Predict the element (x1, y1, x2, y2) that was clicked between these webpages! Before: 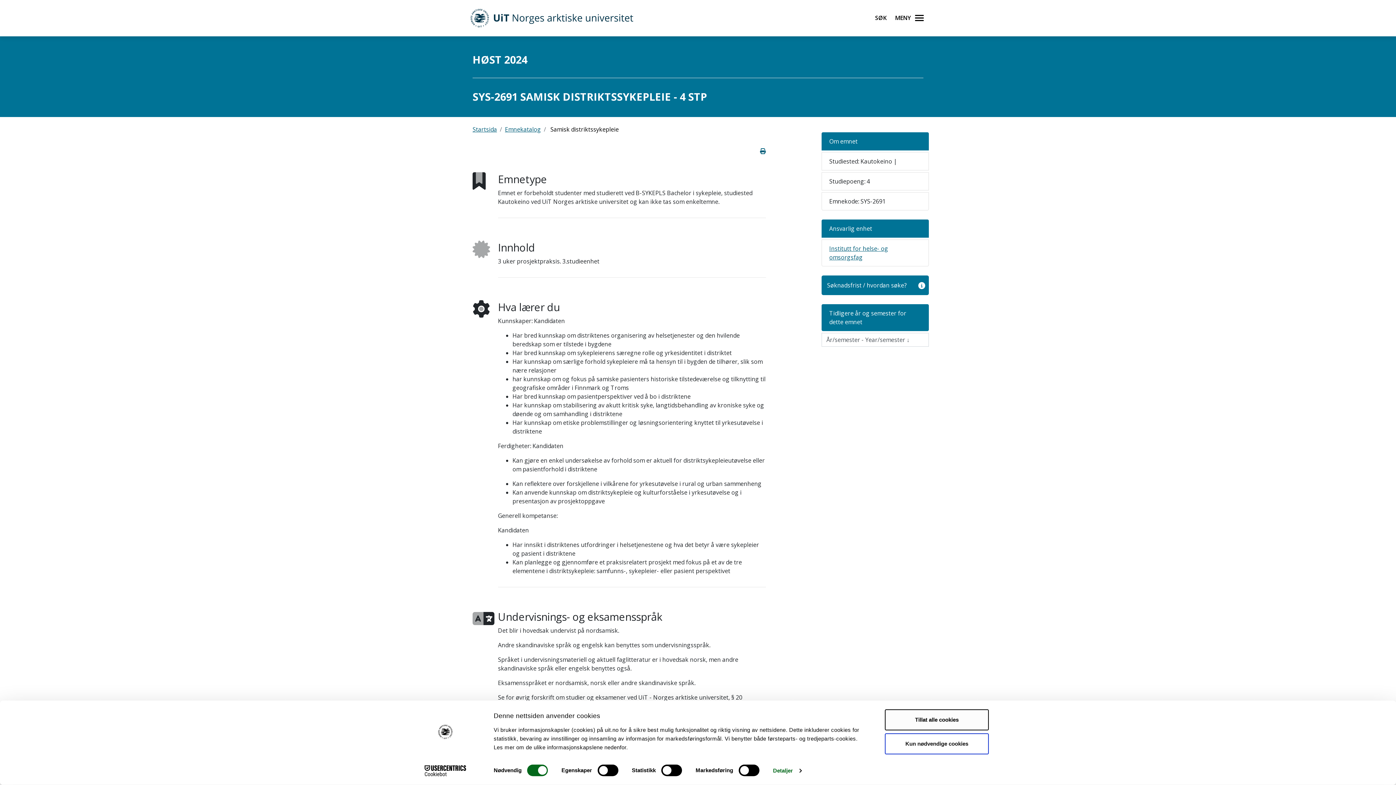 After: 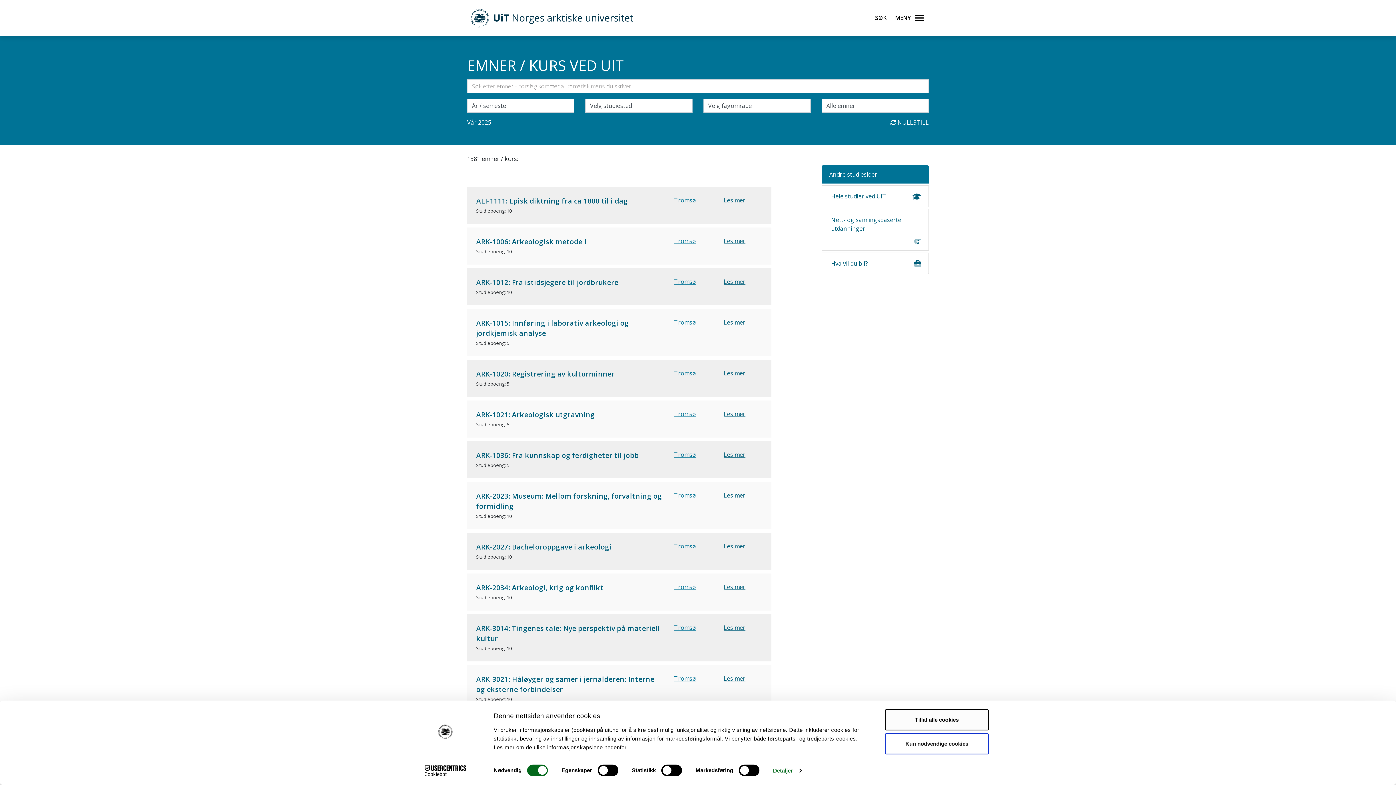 Action: label: Emnekatalog bbox: (505, 125, 541, 133)